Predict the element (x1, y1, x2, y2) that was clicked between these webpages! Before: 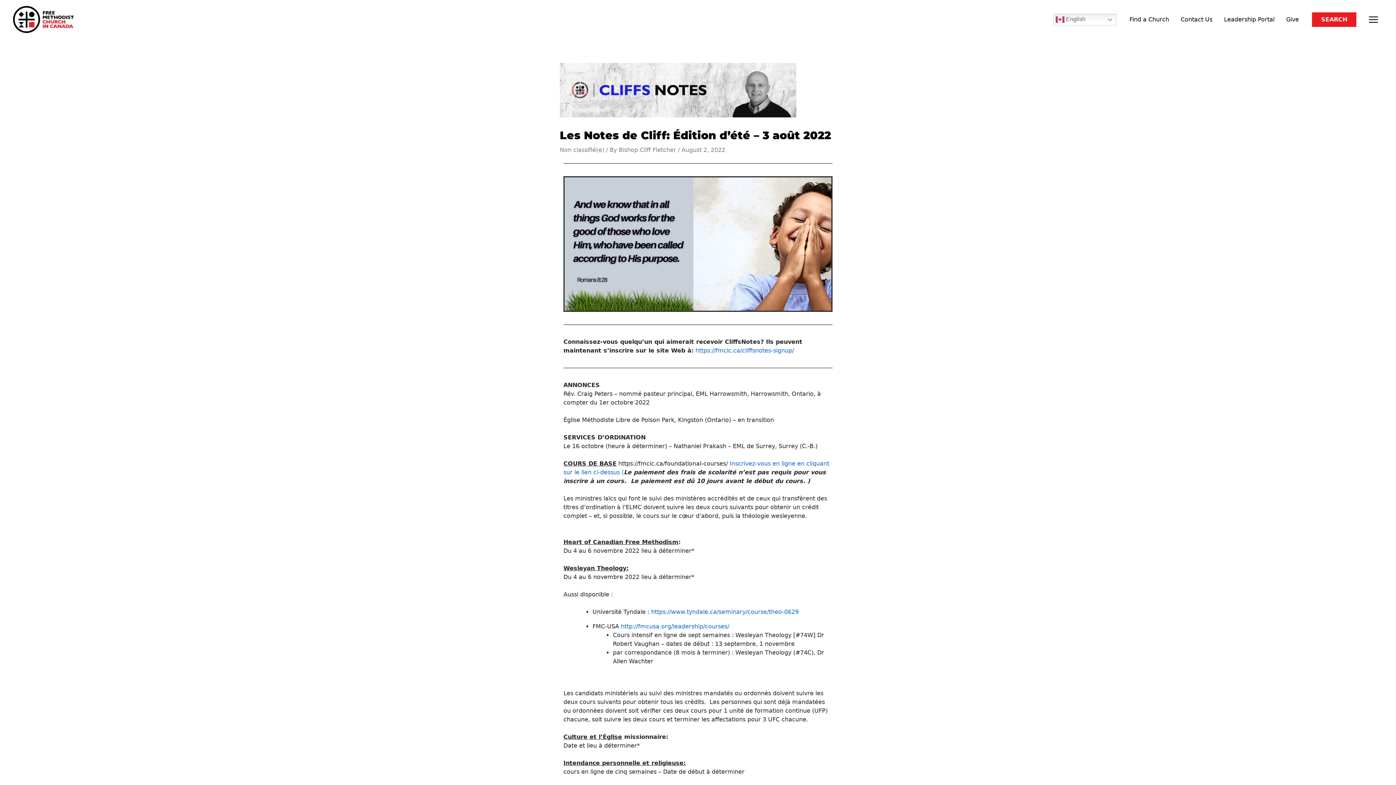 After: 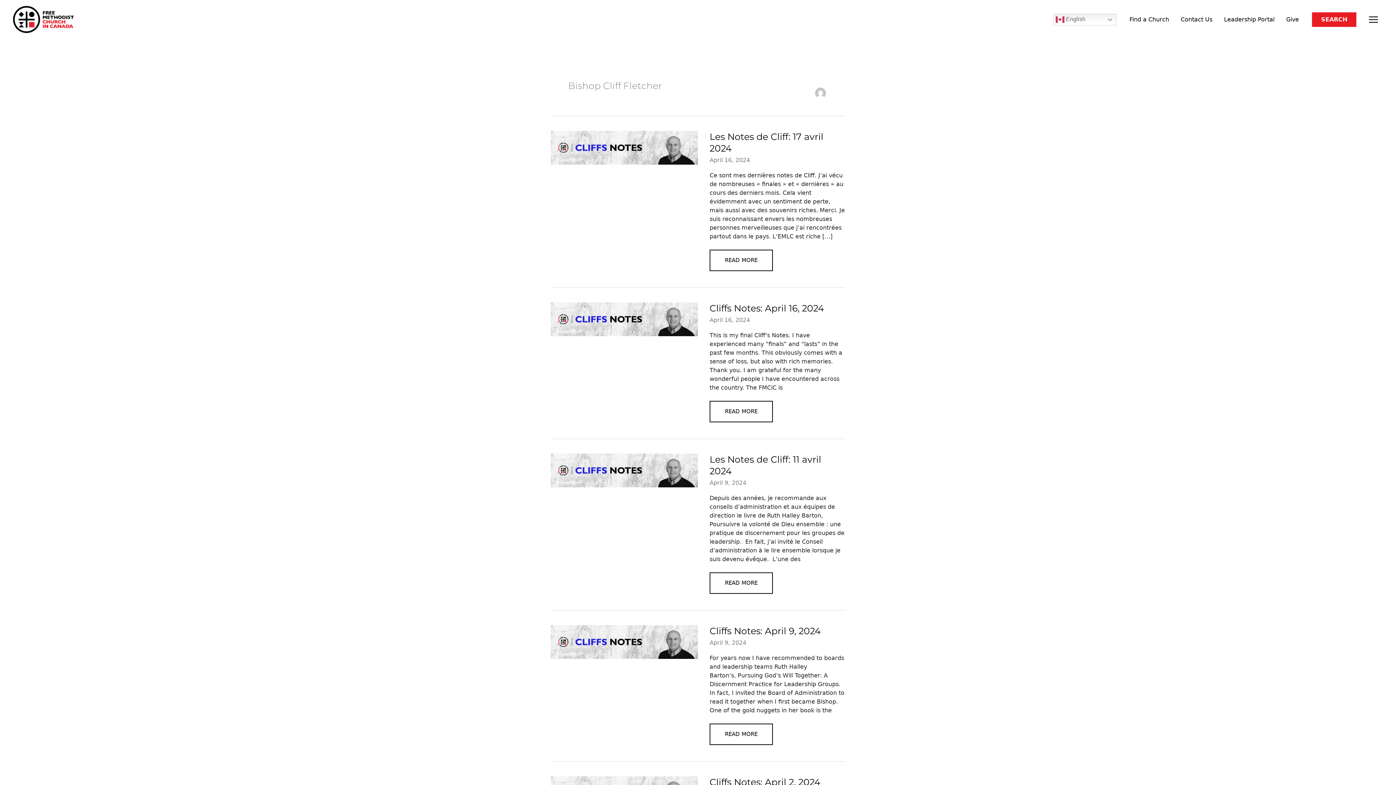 Action: bbox: (618, 146, 678, 153) label: Bishop Cliff Fletcher 